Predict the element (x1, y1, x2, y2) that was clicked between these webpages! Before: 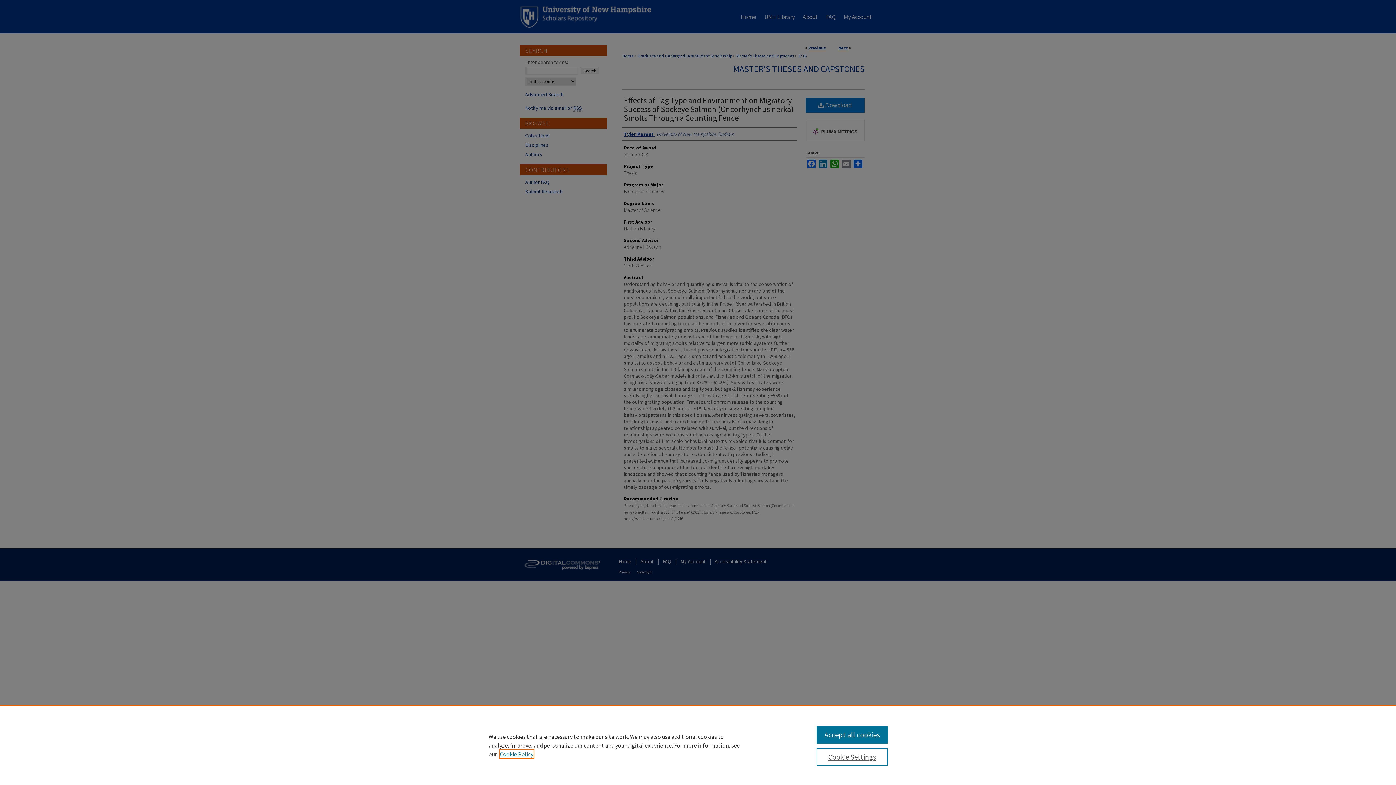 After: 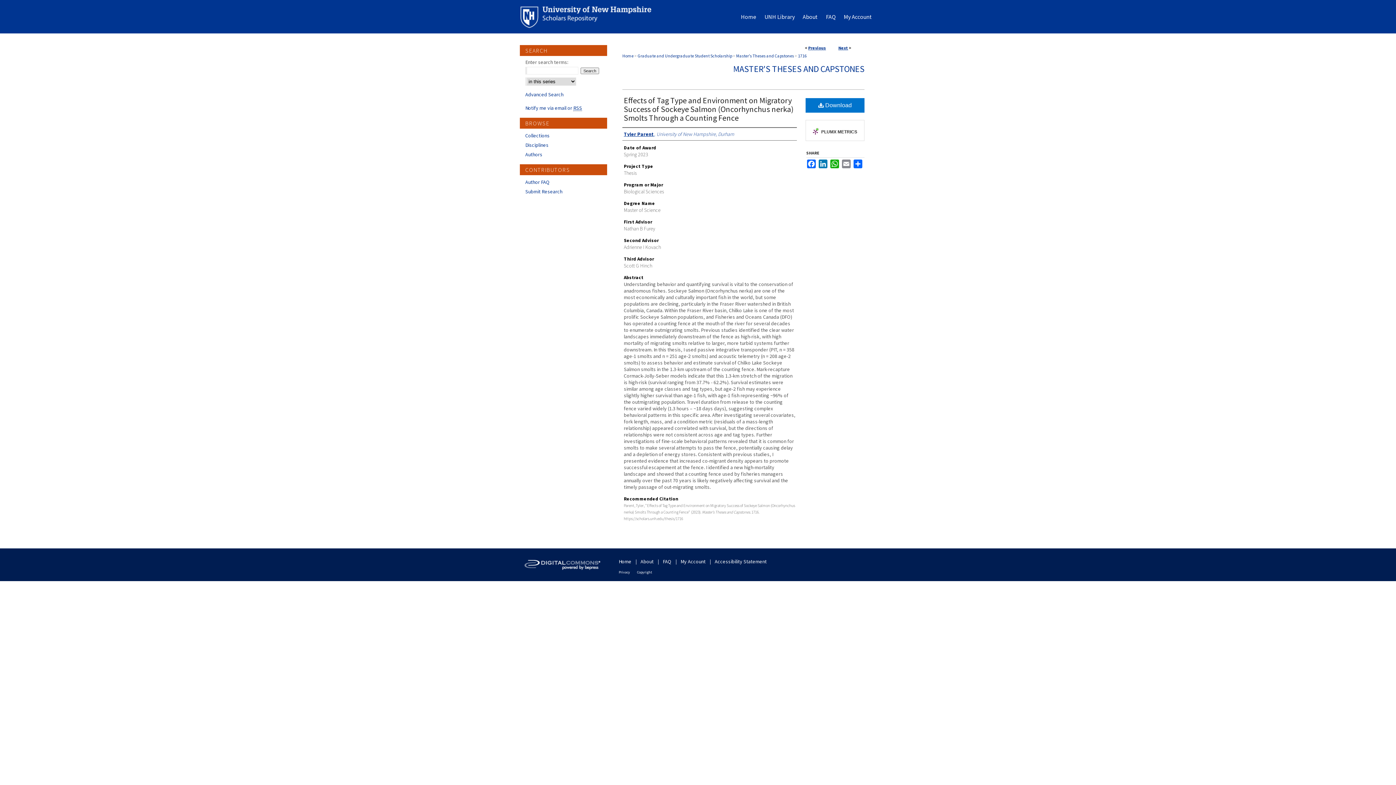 Action: label: Accept all cookies bbox: (816, 726, 887, 744)